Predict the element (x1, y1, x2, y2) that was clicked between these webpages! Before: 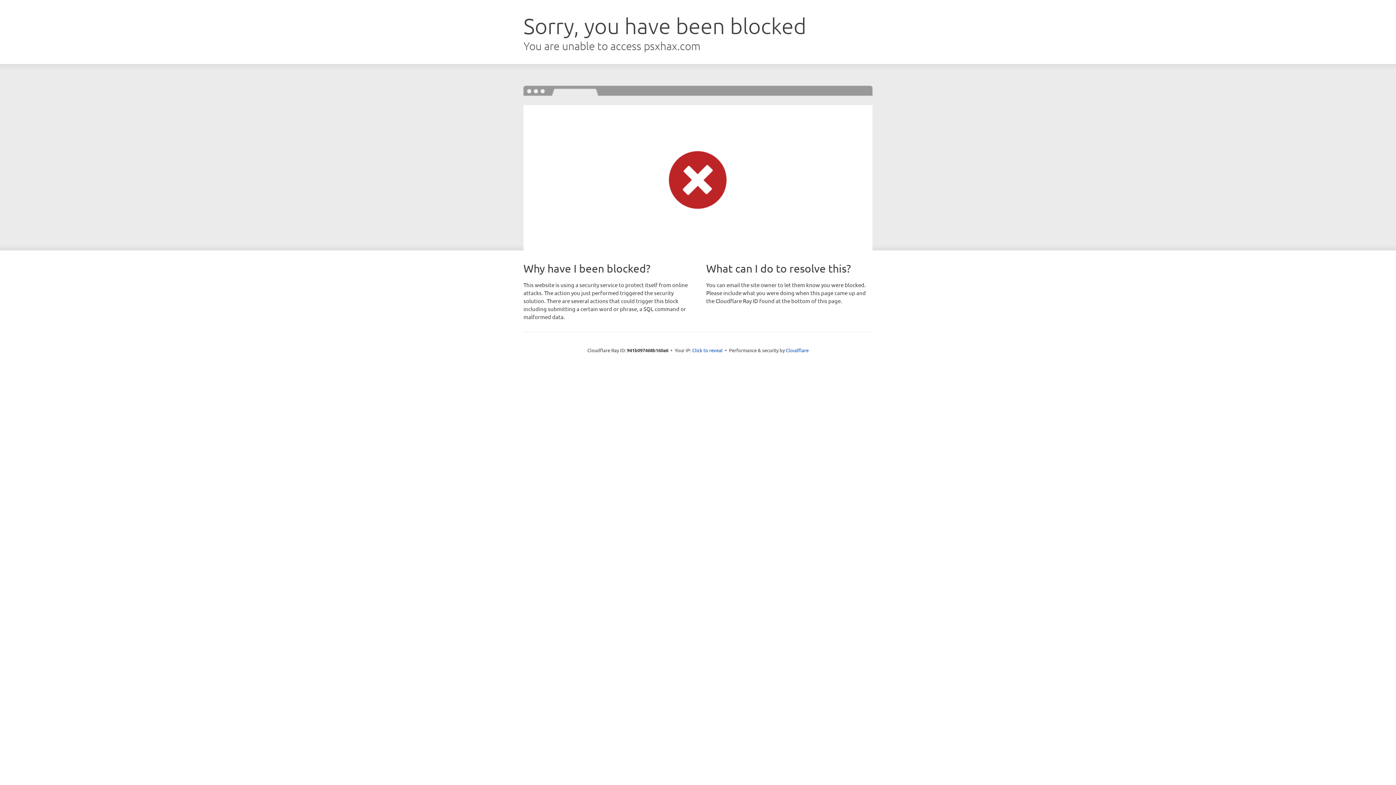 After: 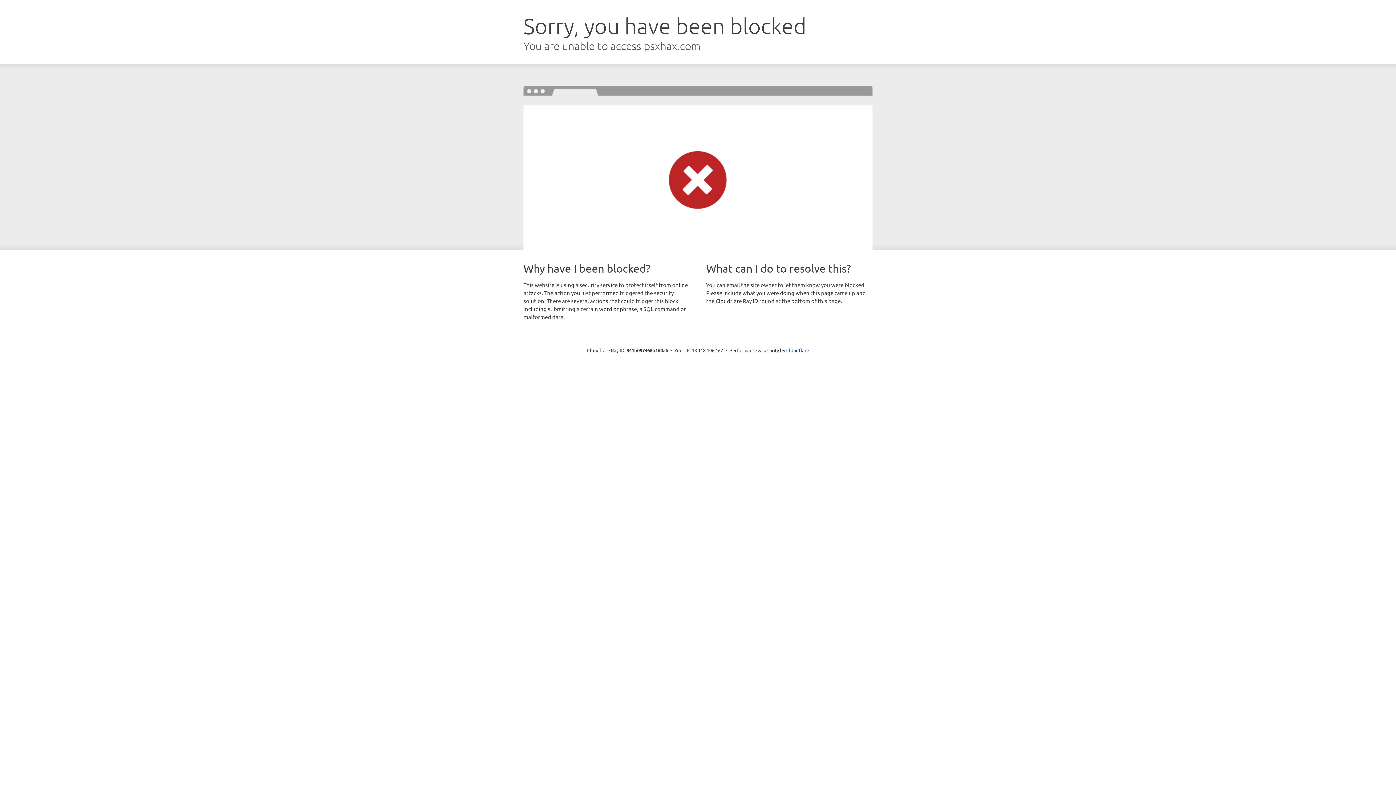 Action: bbox: (692, 346, 722, 353) label: Click to reveal